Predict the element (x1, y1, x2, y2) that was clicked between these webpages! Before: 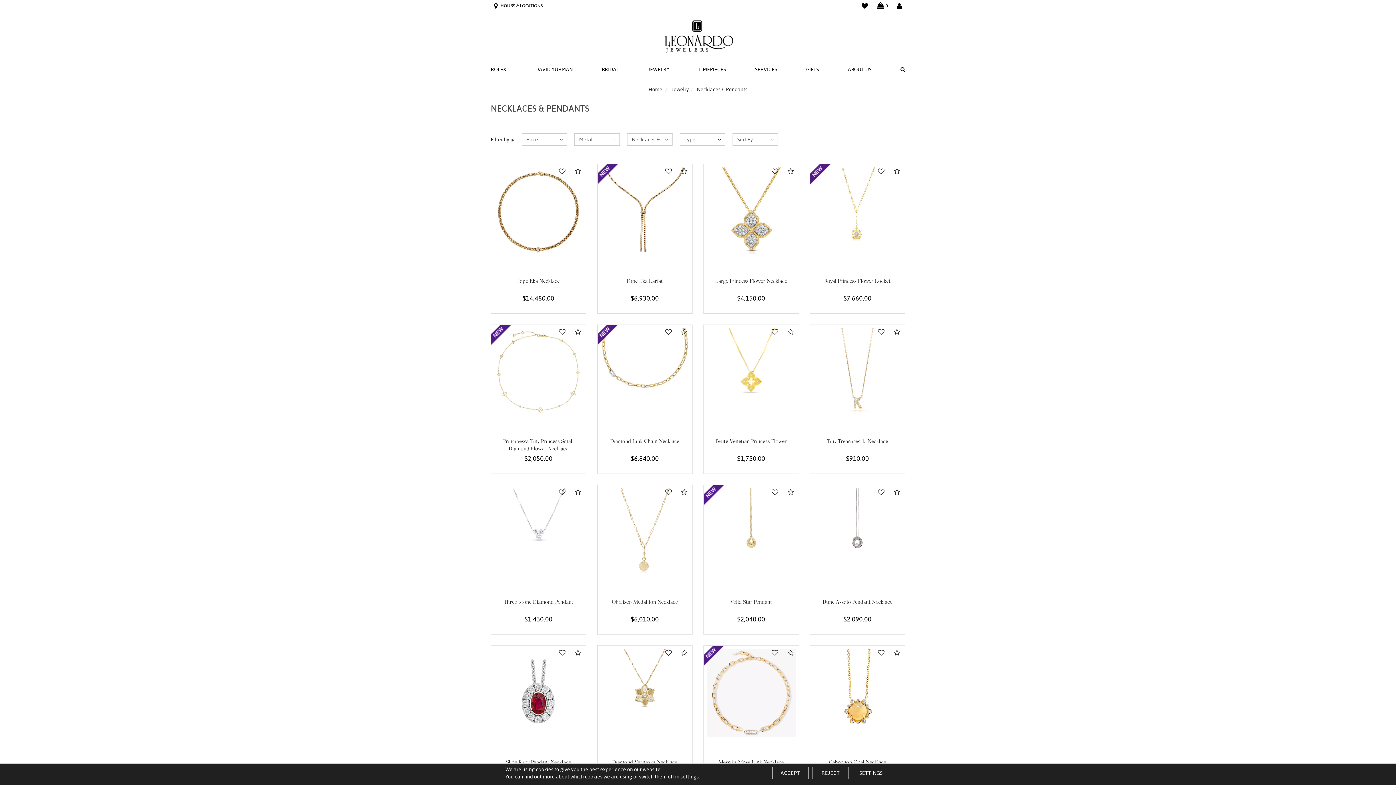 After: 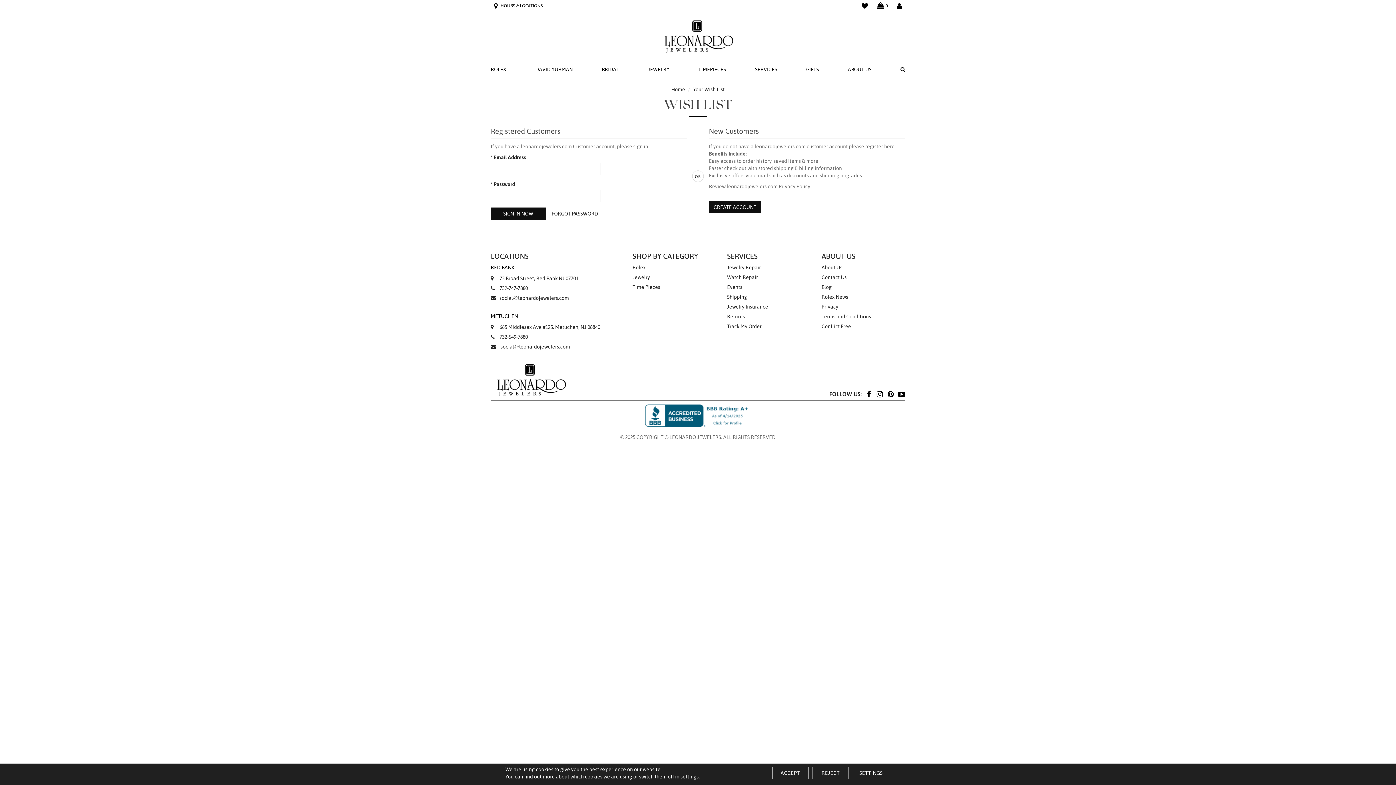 Action: bbox: (660, 325, 676, 339)